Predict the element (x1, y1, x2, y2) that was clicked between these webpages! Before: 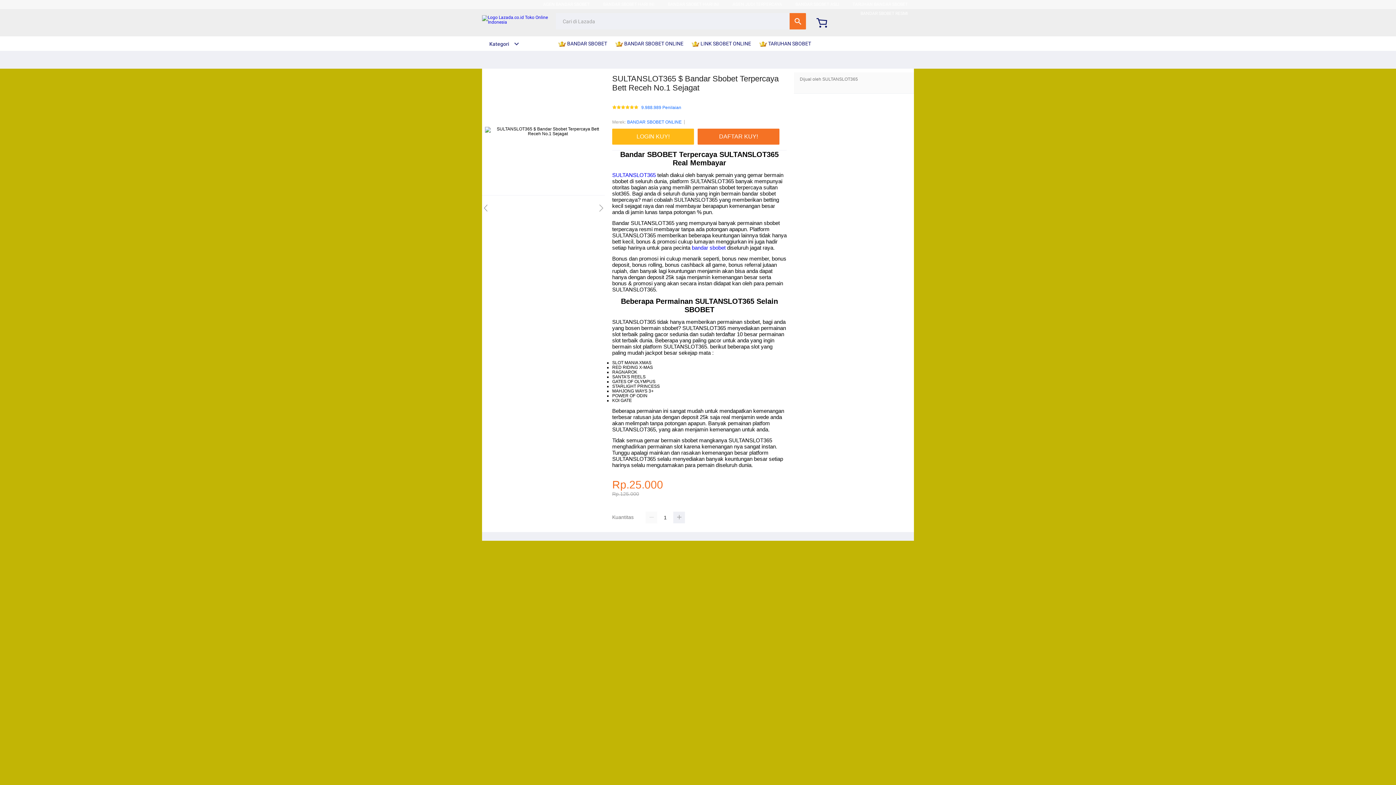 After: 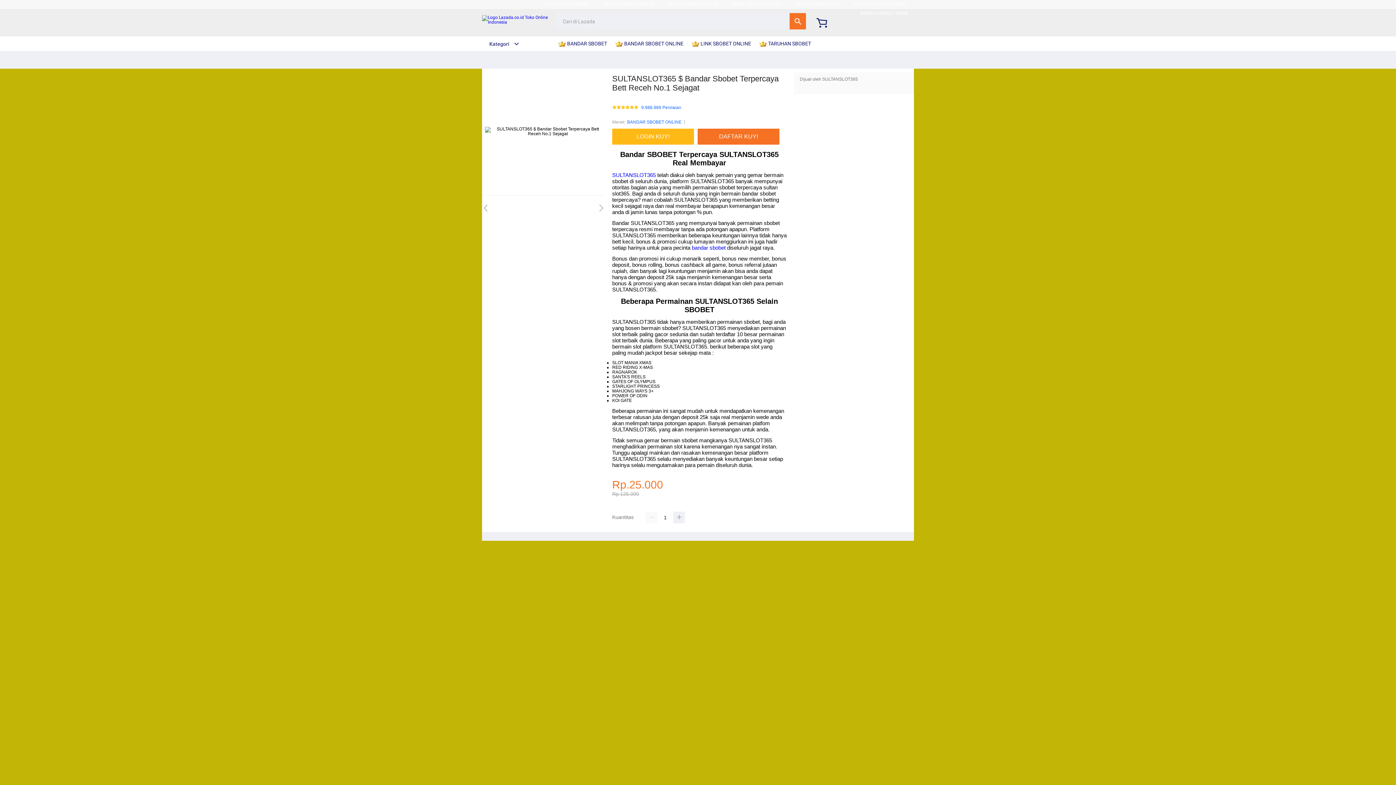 Action: label:  BANDAR SBOBET bbox: (558, 36, 610, 50)